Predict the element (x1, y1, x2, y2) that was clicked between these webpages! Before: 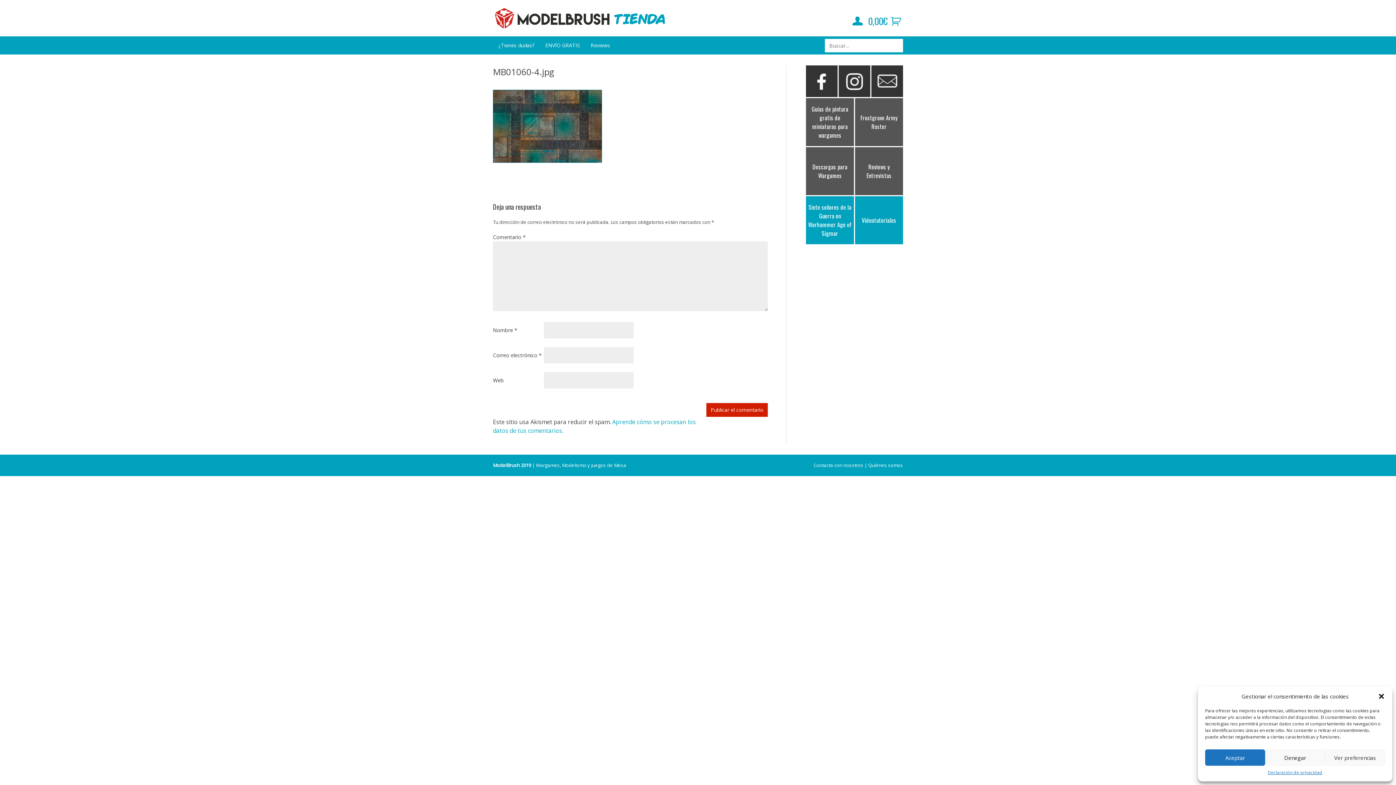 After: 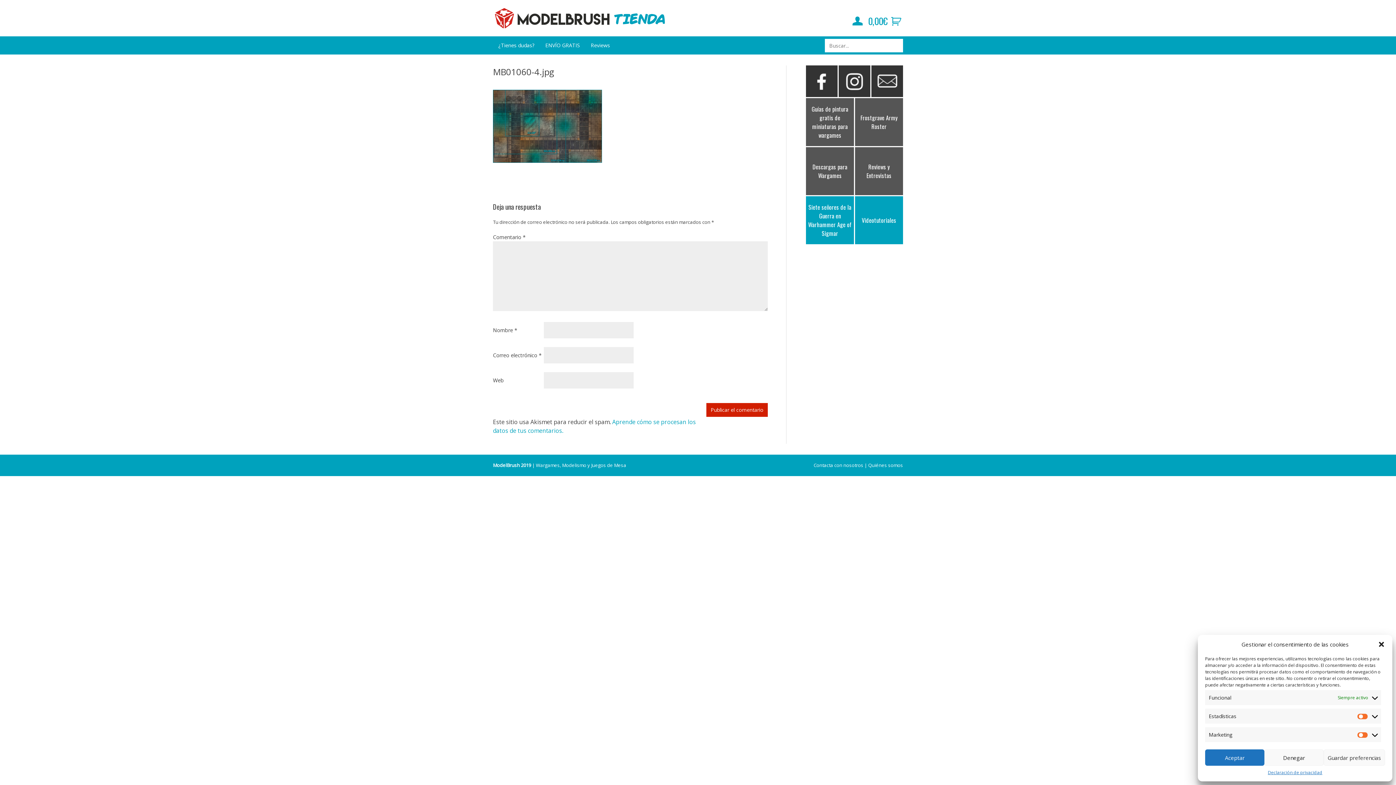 Action: label: Ver preferencias bbox: (1325, 749, 1385, 766)